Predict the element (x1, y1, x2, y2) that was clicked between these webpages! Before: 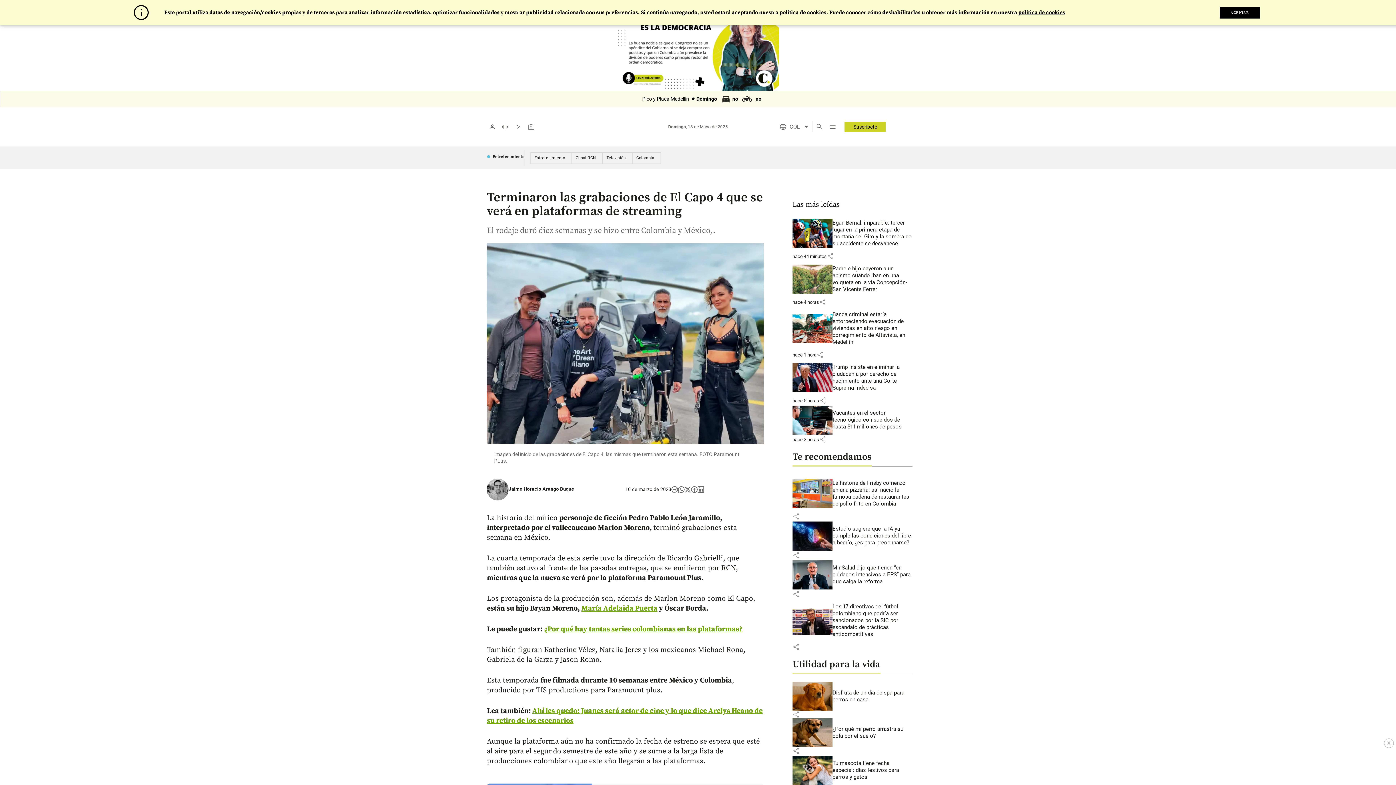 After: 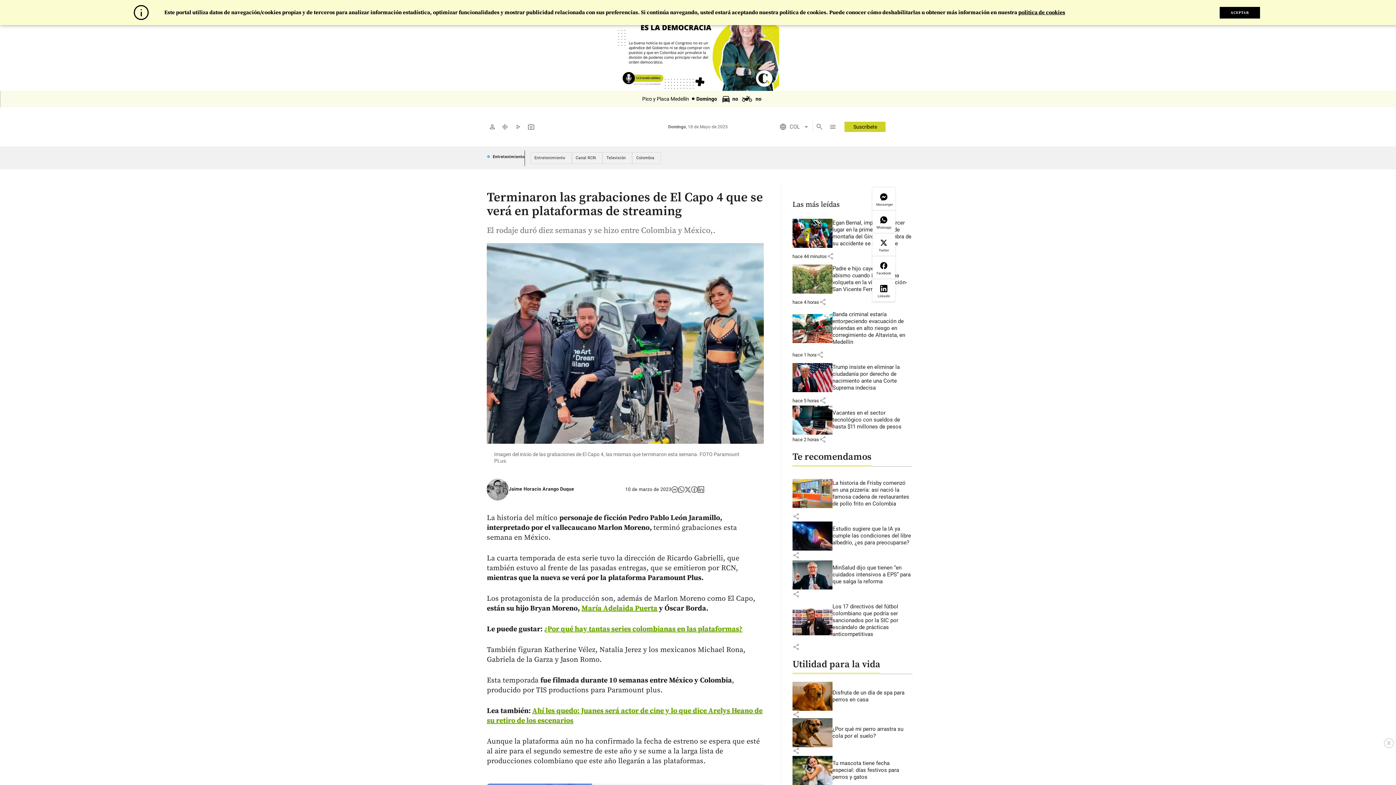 Action: bbox: (819, 298, 826, 305) label: share